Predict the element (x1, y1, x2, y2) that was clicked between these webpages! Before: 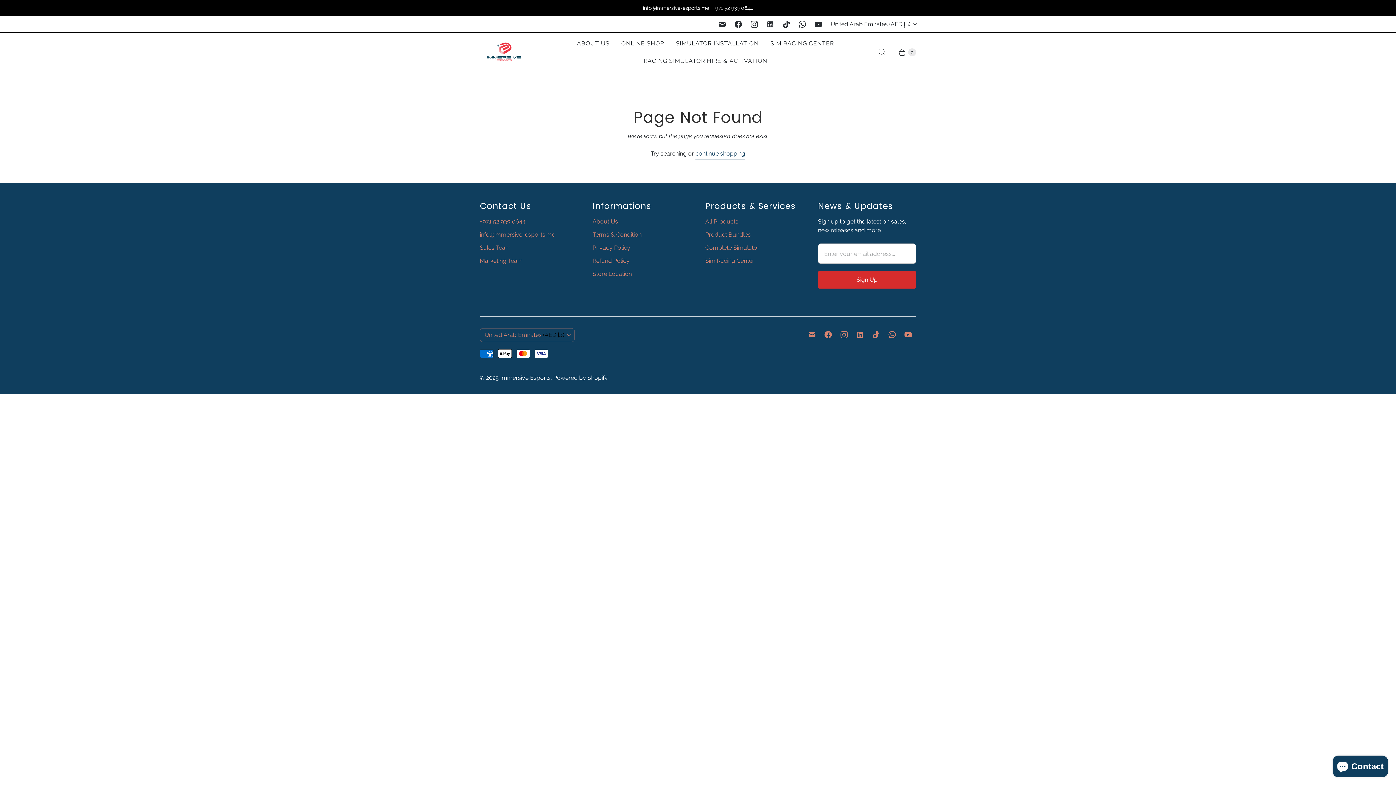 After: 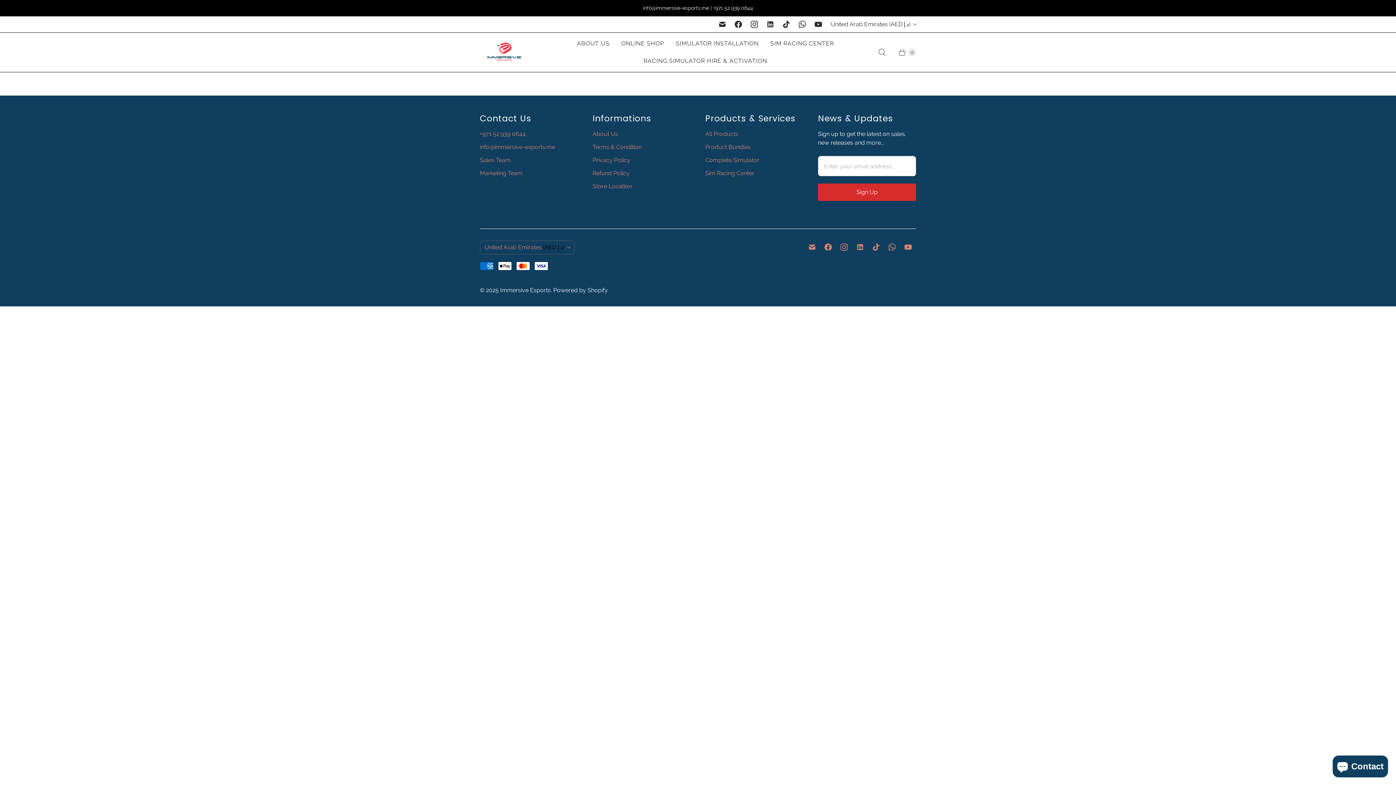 Action: bbox: (592, 270, 632, 277) label: Store Location